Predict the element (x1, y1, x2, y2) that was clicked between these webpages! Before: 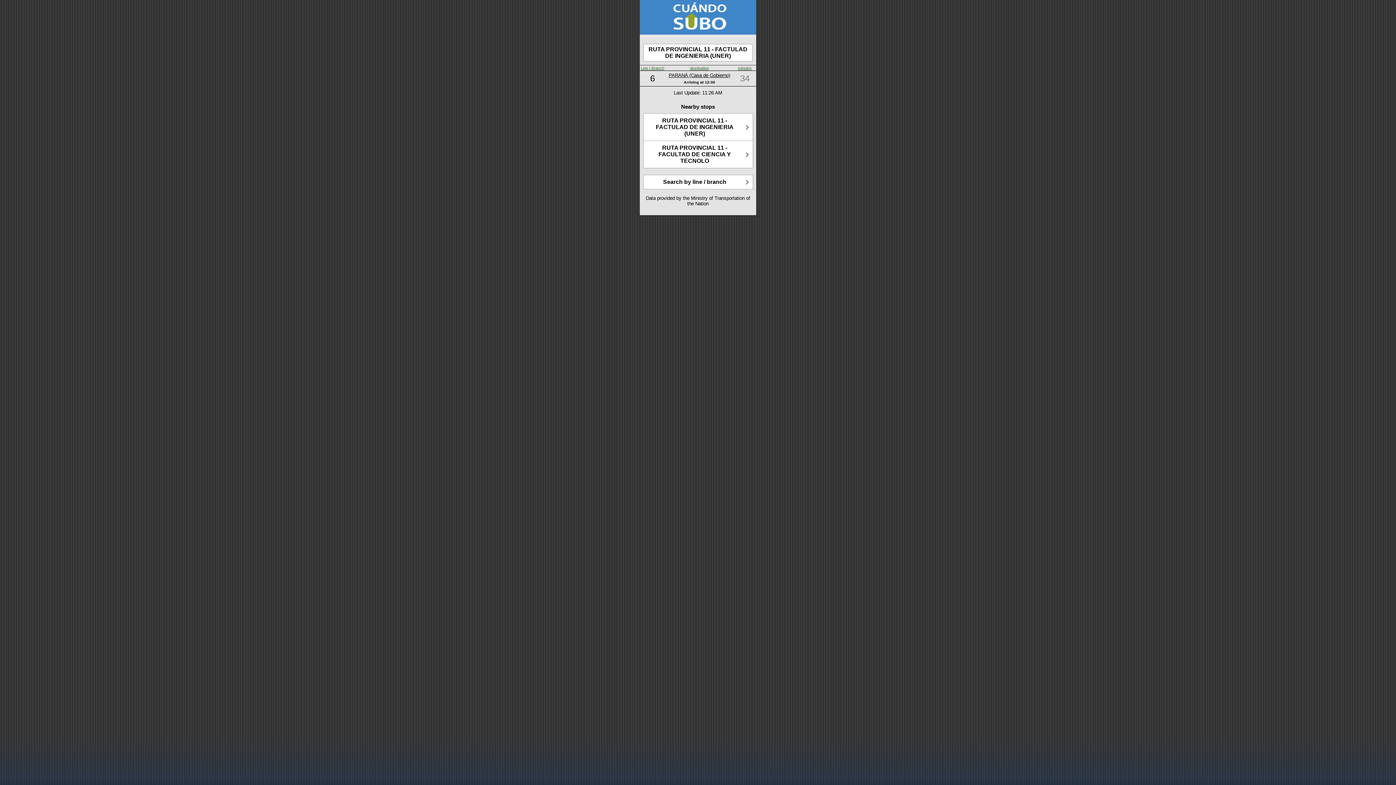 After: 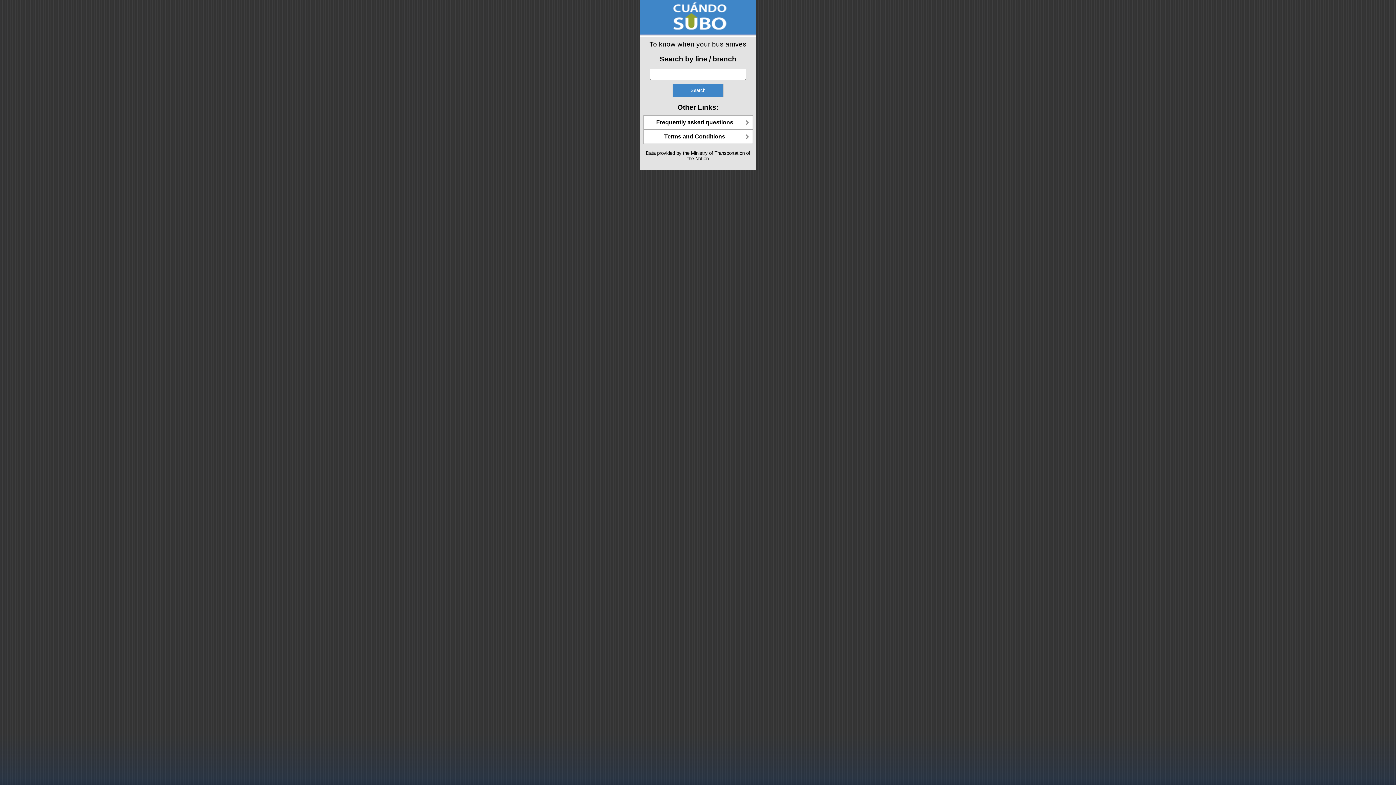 Action: bbox: (640, 30, 756, 37)